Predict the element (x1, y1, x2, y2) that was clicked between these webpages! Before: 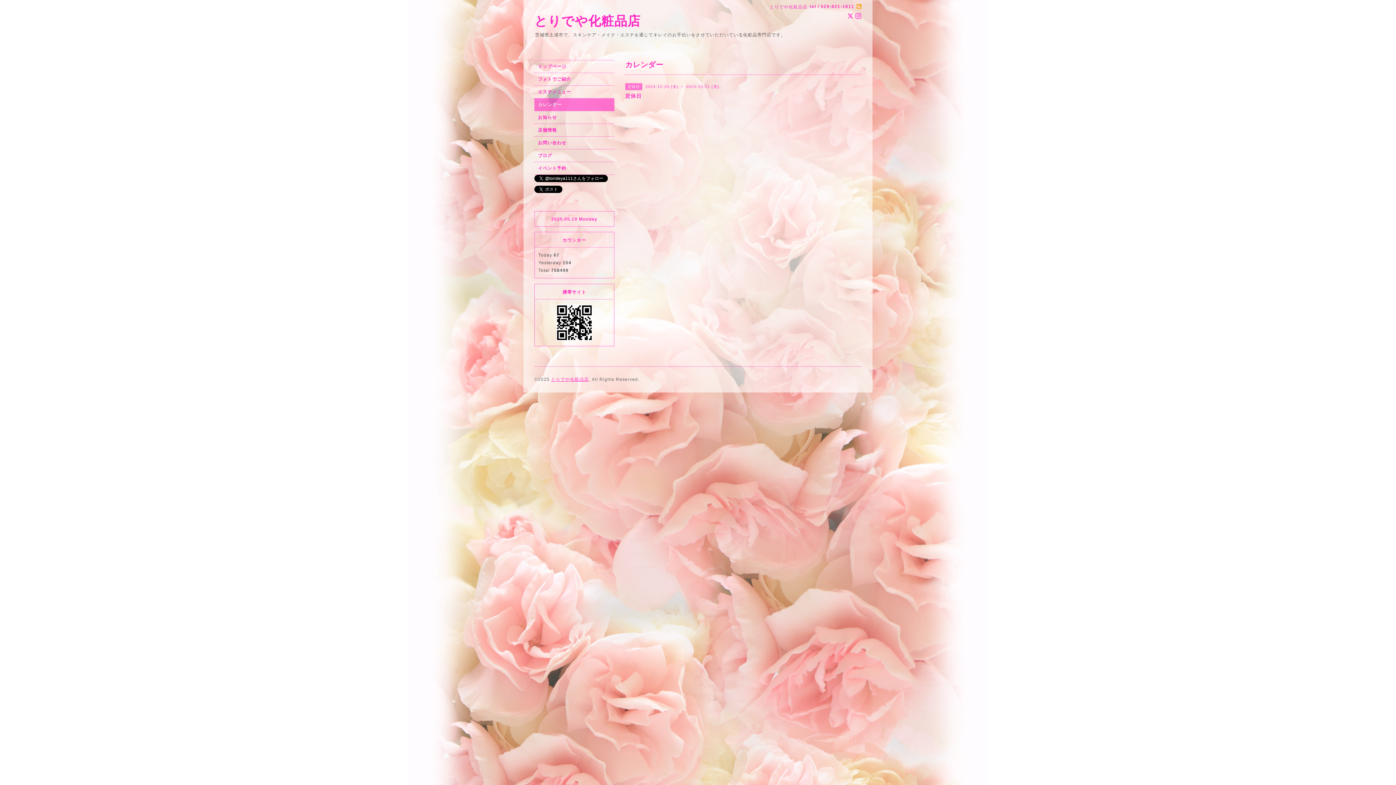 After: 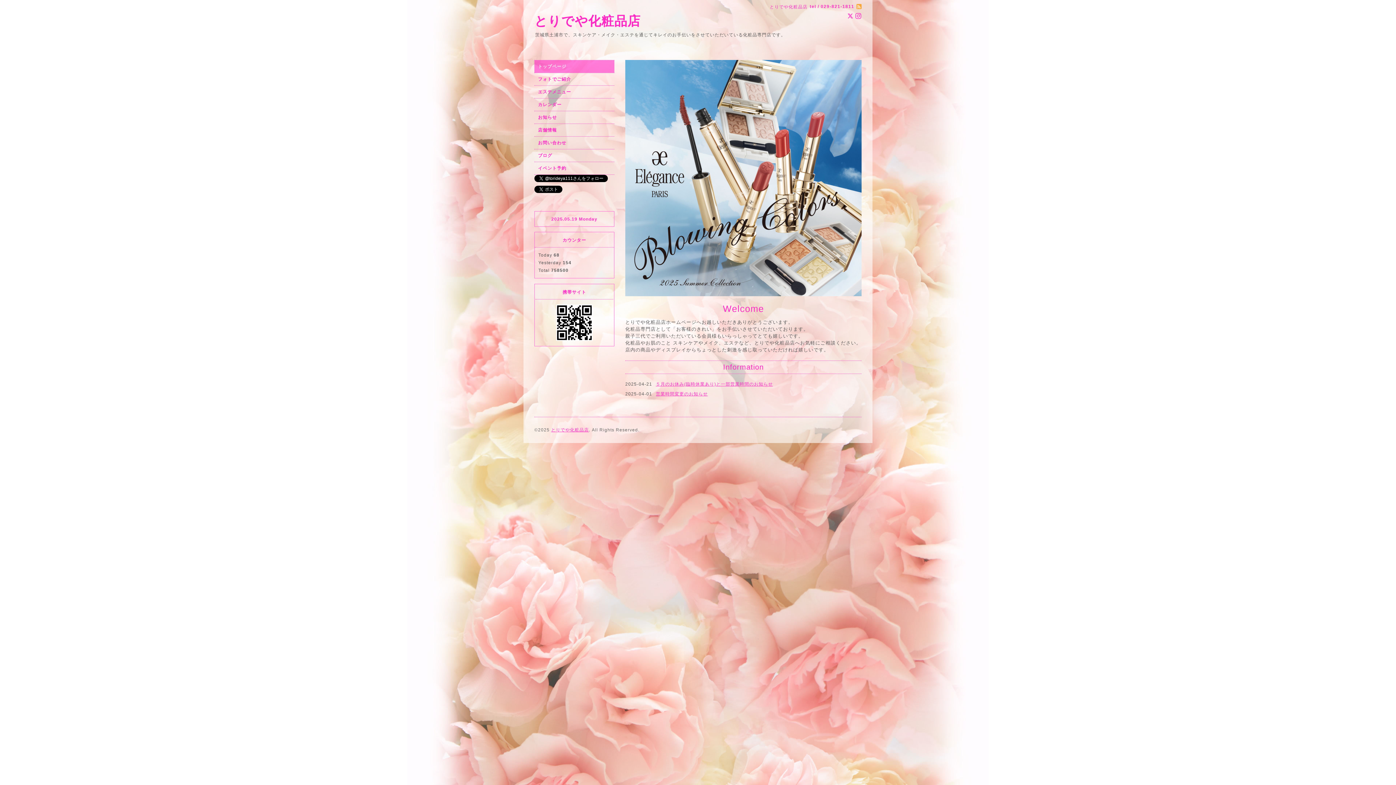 Action: label: とりでや化粧品店 bbox: (551, 377, 589, 382)